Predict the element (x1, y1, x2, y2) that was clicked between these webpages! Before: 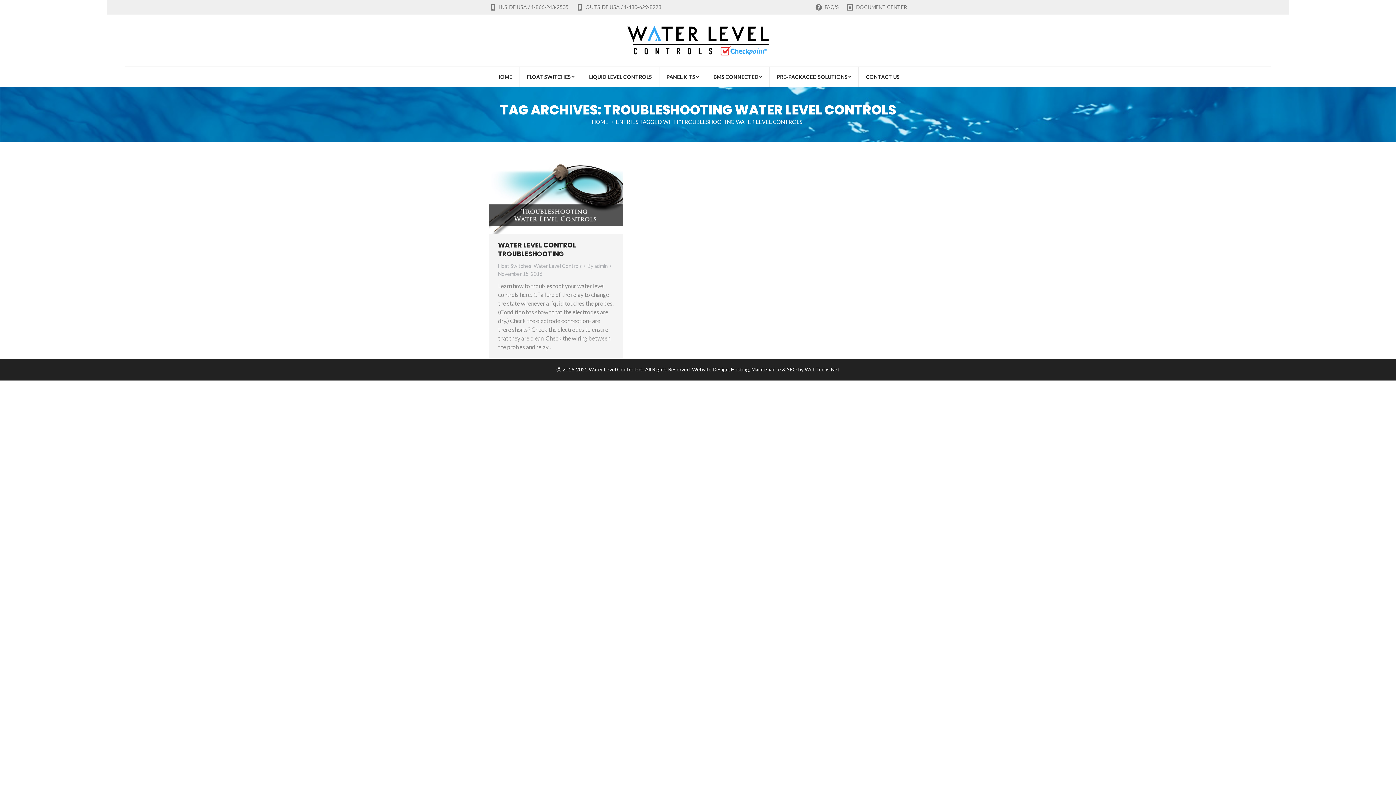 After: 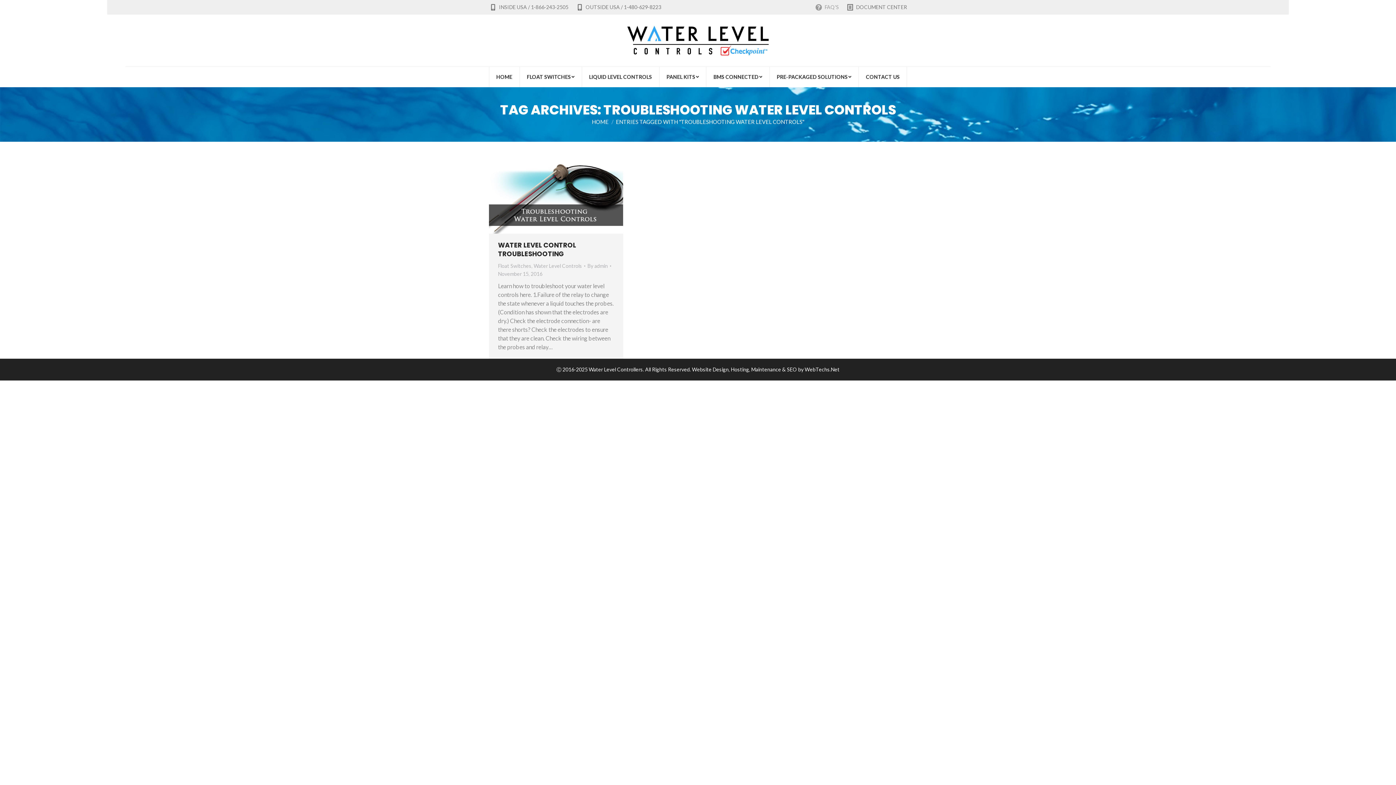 Action: bbox: (814, 3, 839, 10) label: FAQ'S